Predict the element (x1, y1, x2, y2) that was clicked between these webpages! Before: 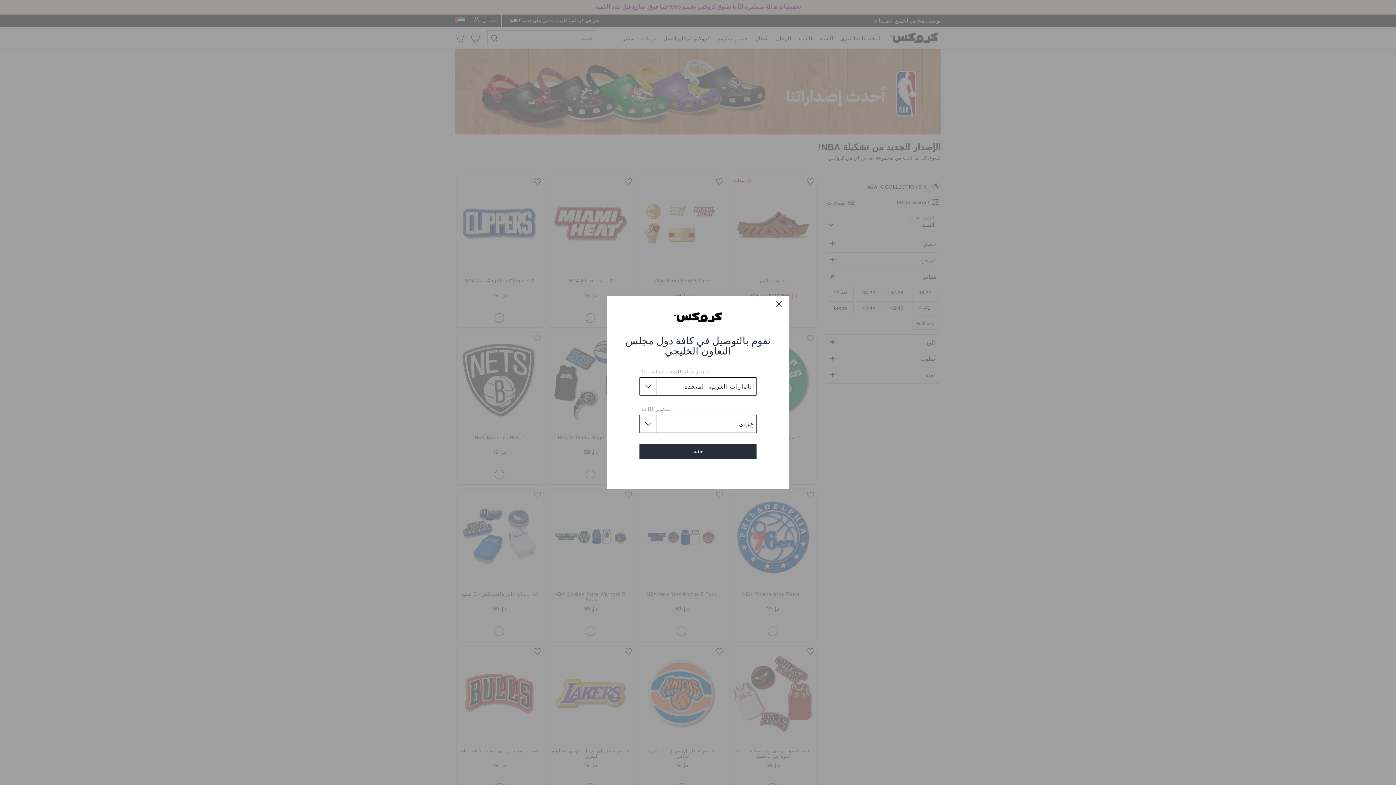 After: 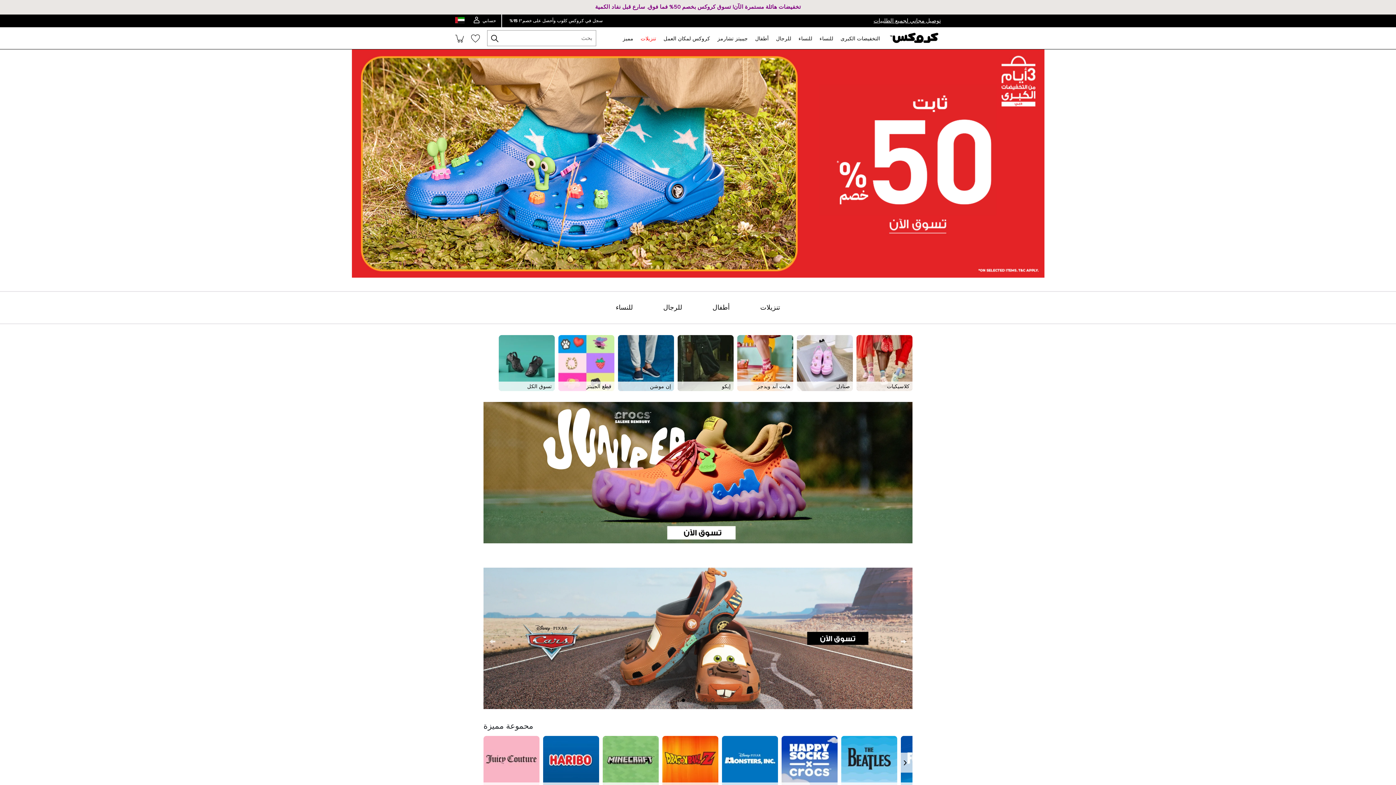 Action: bbox: (671, 314, 724, 320)